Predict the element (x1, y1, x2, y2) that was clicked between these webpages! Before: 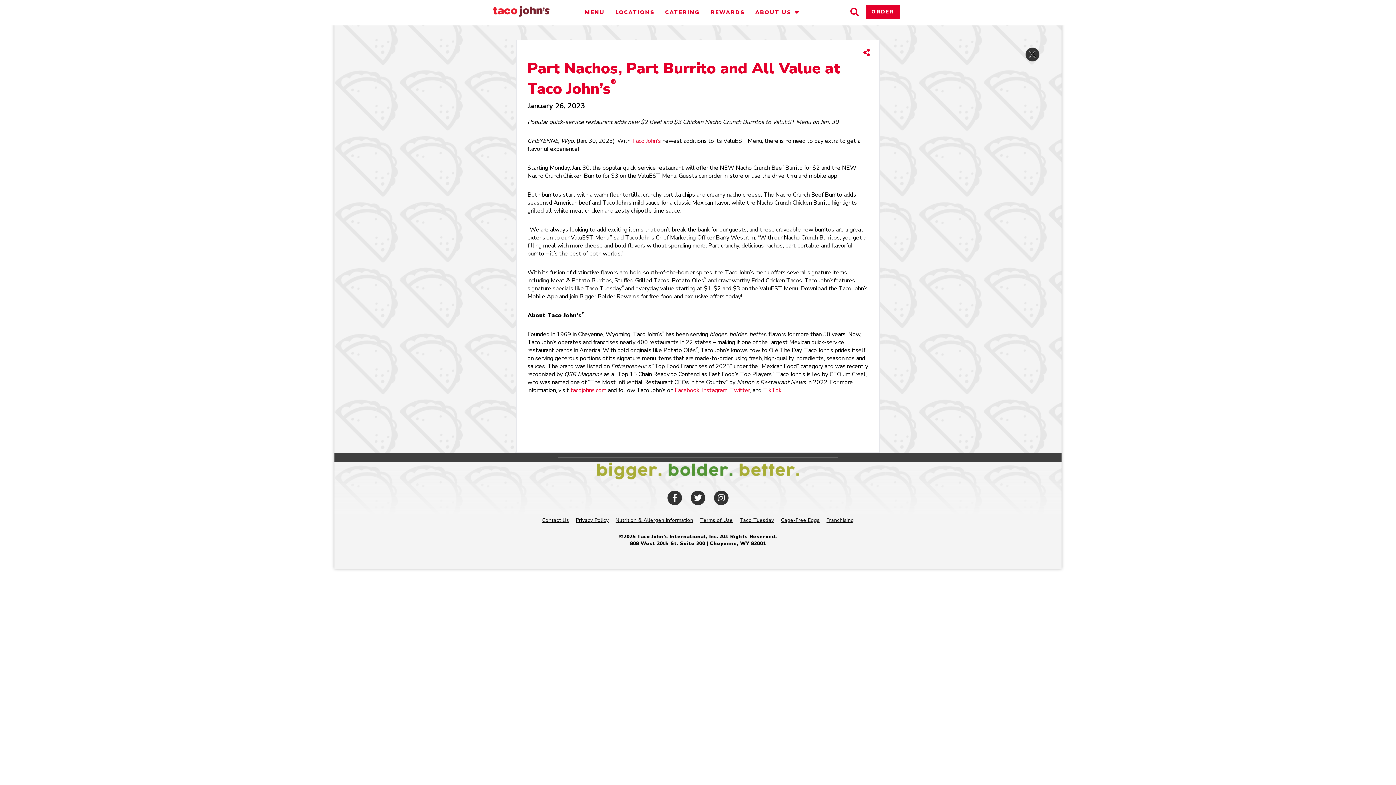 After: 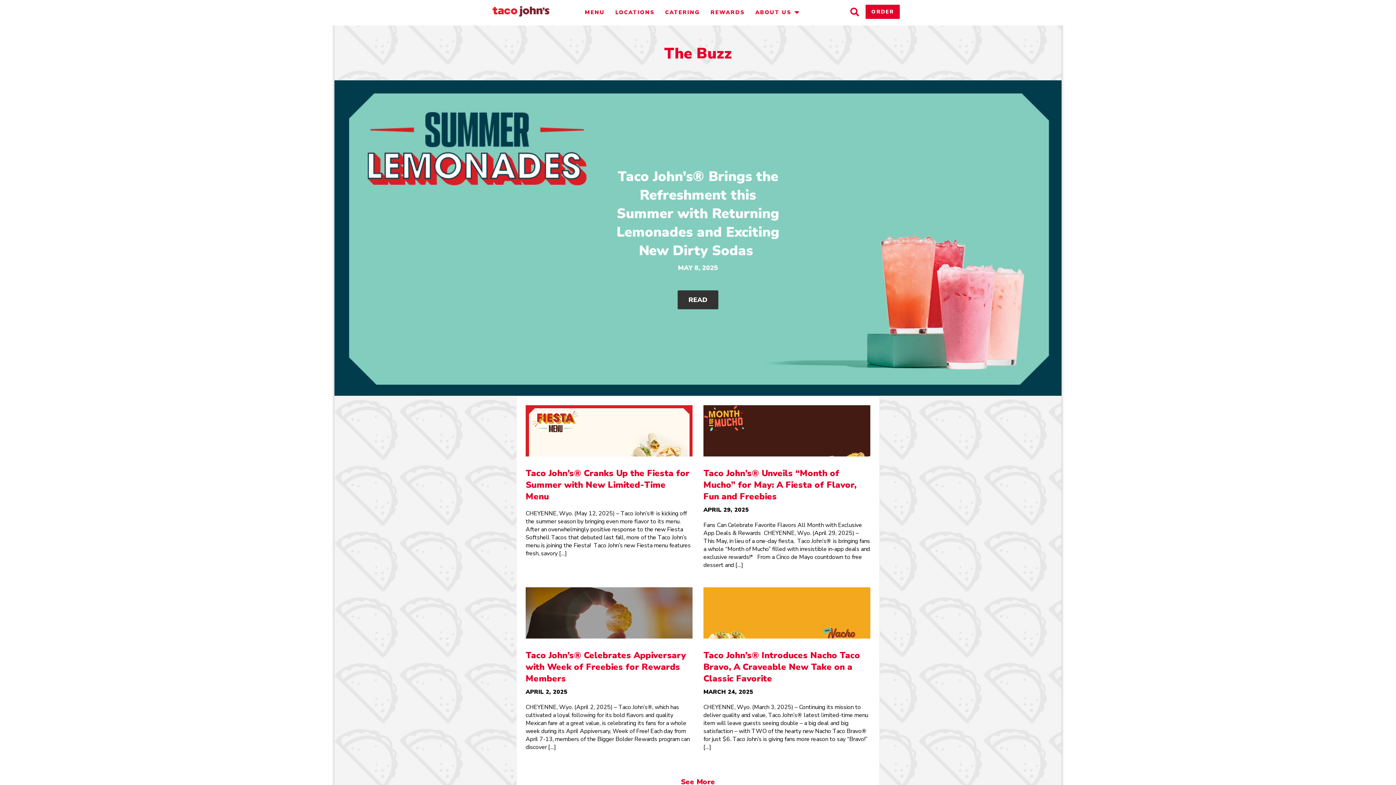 Action: bbox: (1025, 51, 1040, 57)